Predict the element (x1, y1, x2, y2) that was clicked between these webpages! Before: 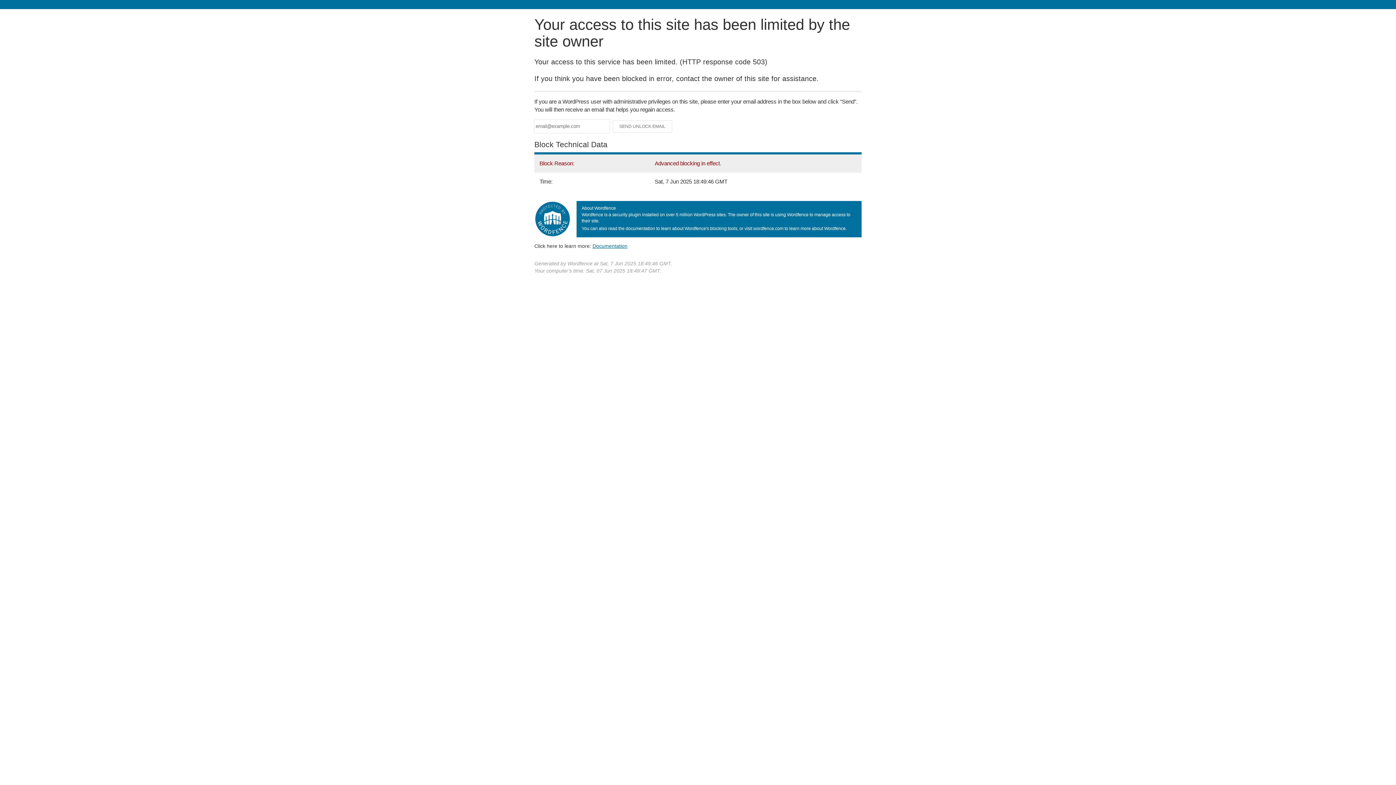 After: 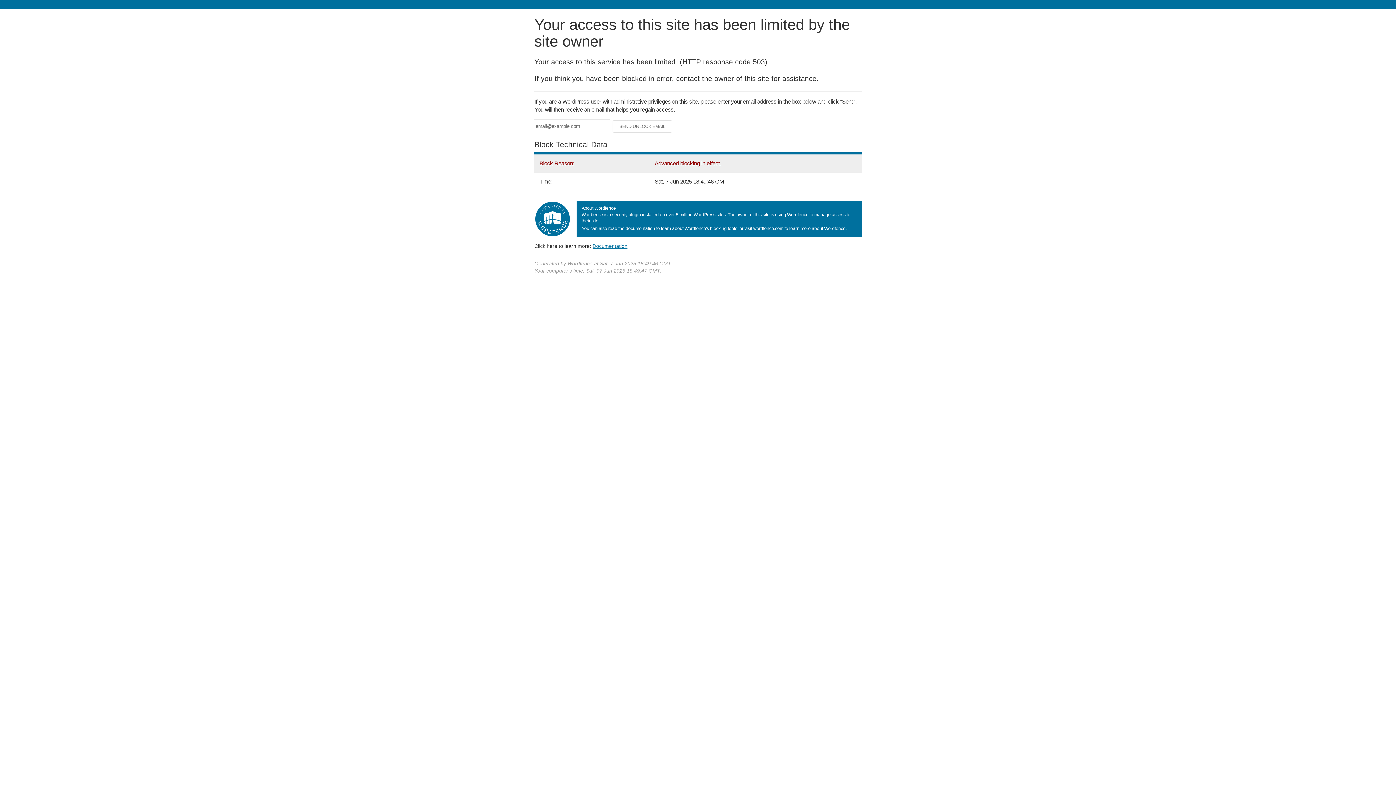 Action: bbox: (592, 243, 627, 248) label: Documentation